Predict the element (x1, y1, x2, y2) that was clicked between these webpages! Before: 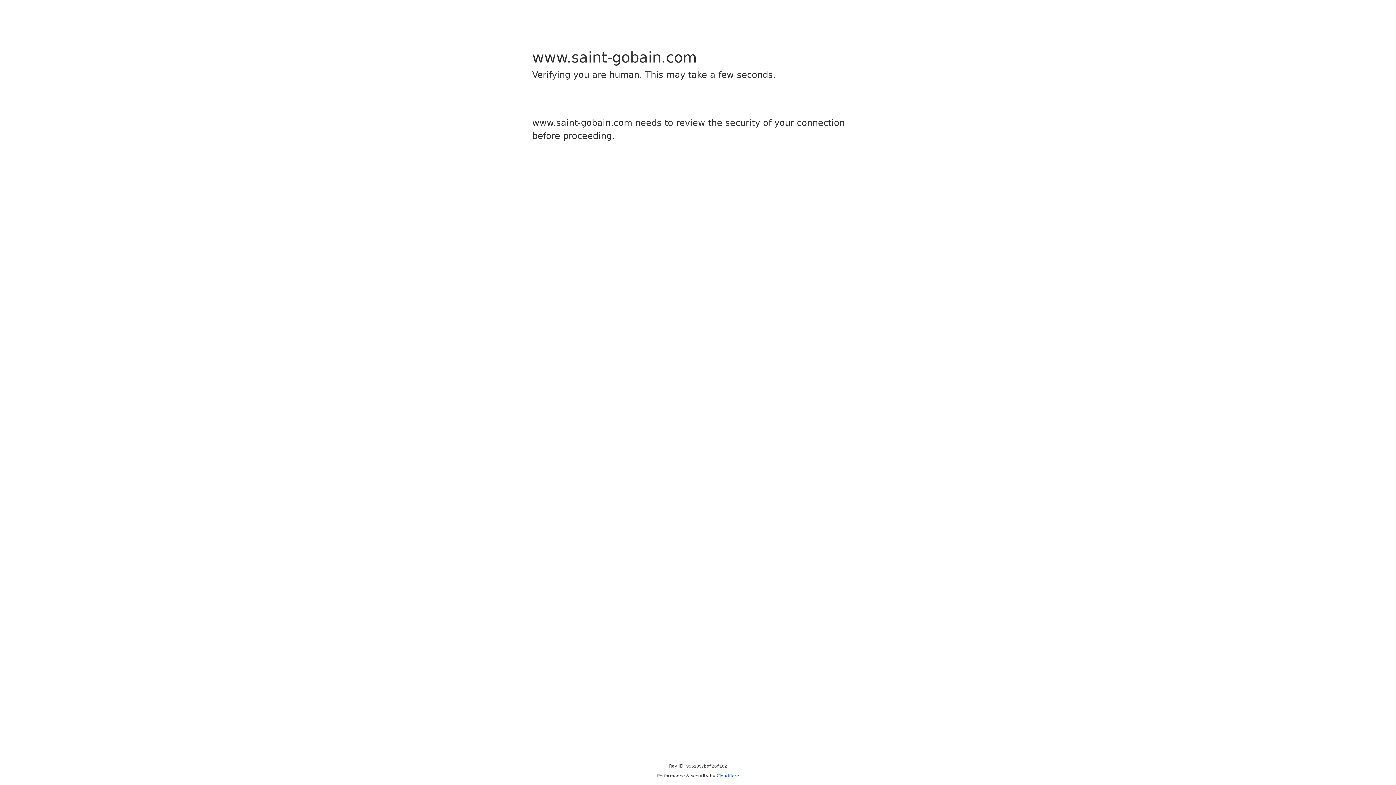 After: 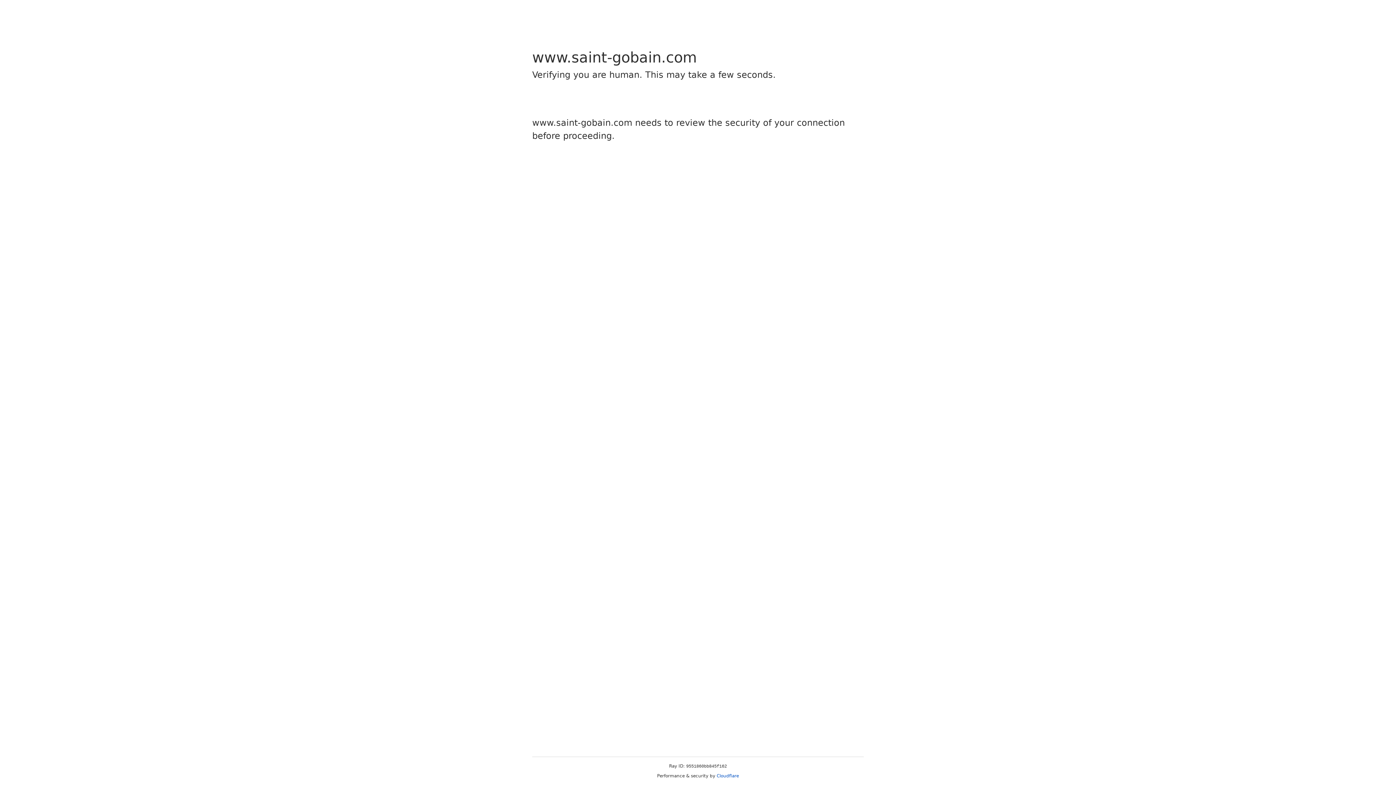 Action: label: Cloudflare bbox: (716, 773, 739, 778)